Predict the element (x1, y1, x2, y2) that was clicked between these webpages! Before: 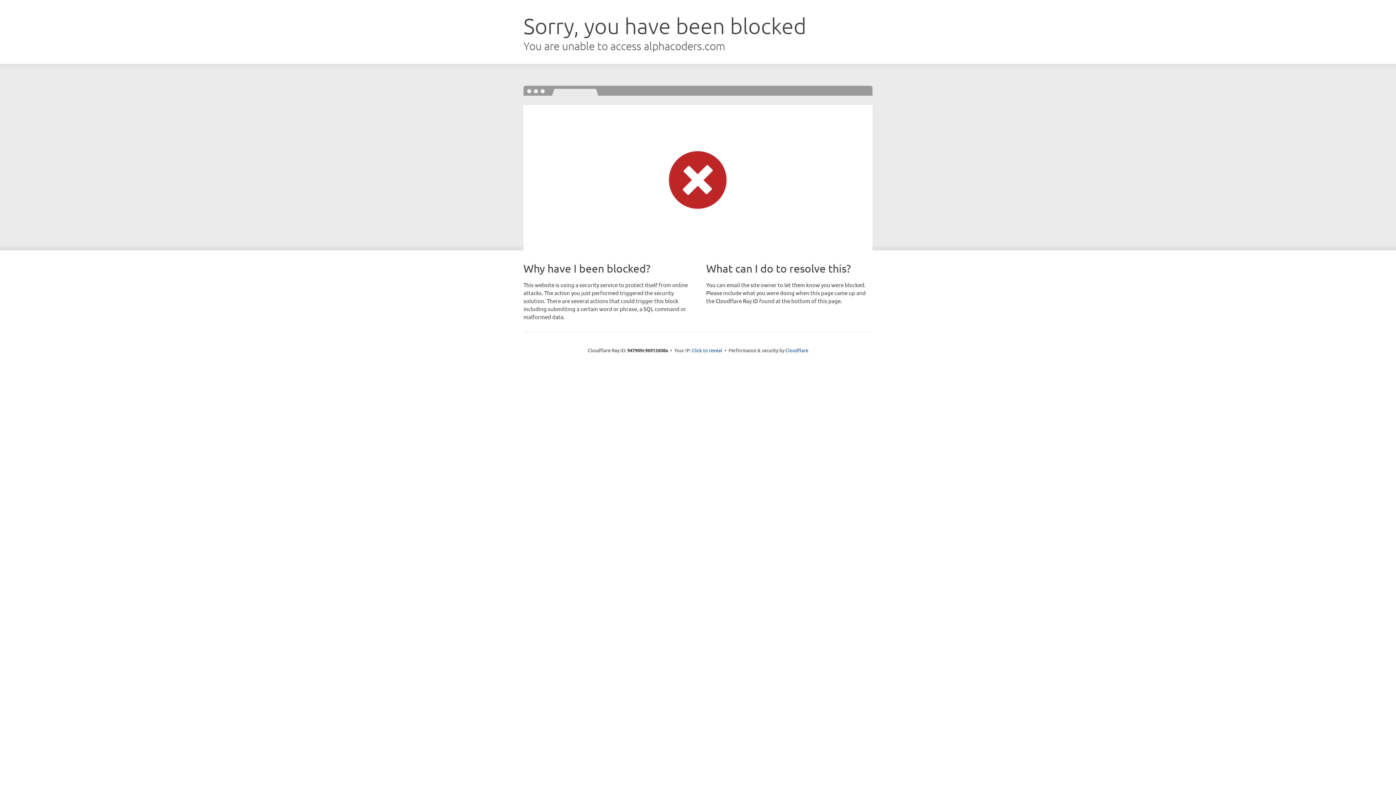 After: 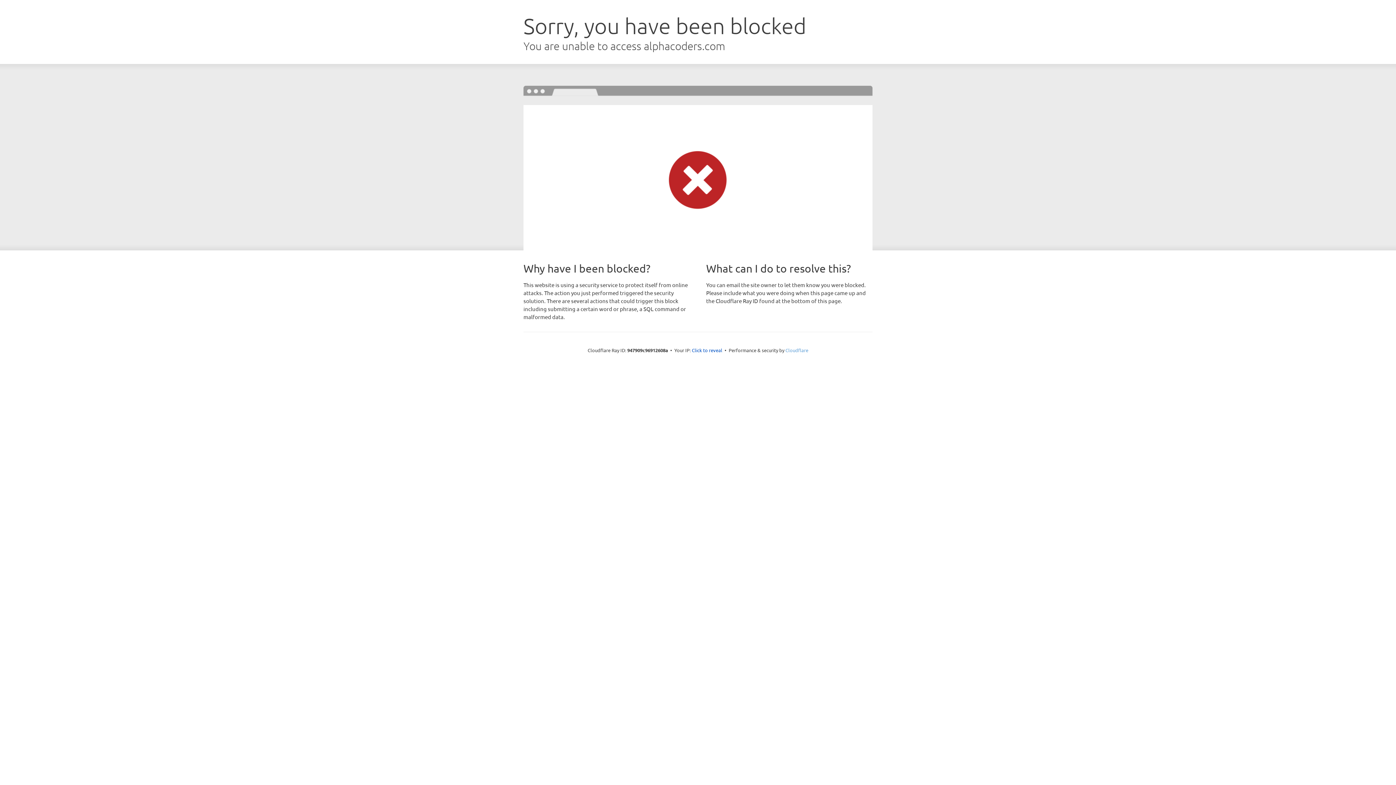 Action: bbox: (785, 347, 808, 353) label: Cloudflare